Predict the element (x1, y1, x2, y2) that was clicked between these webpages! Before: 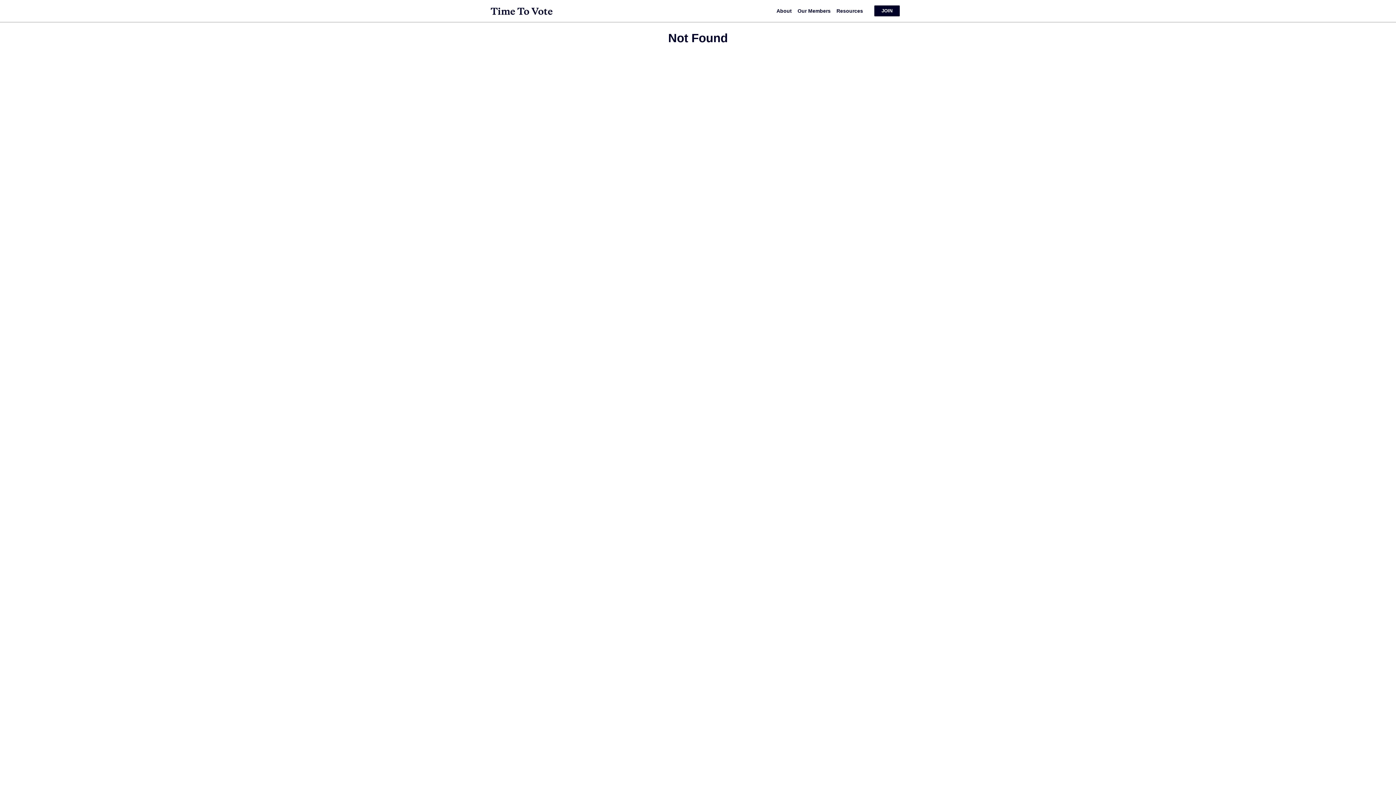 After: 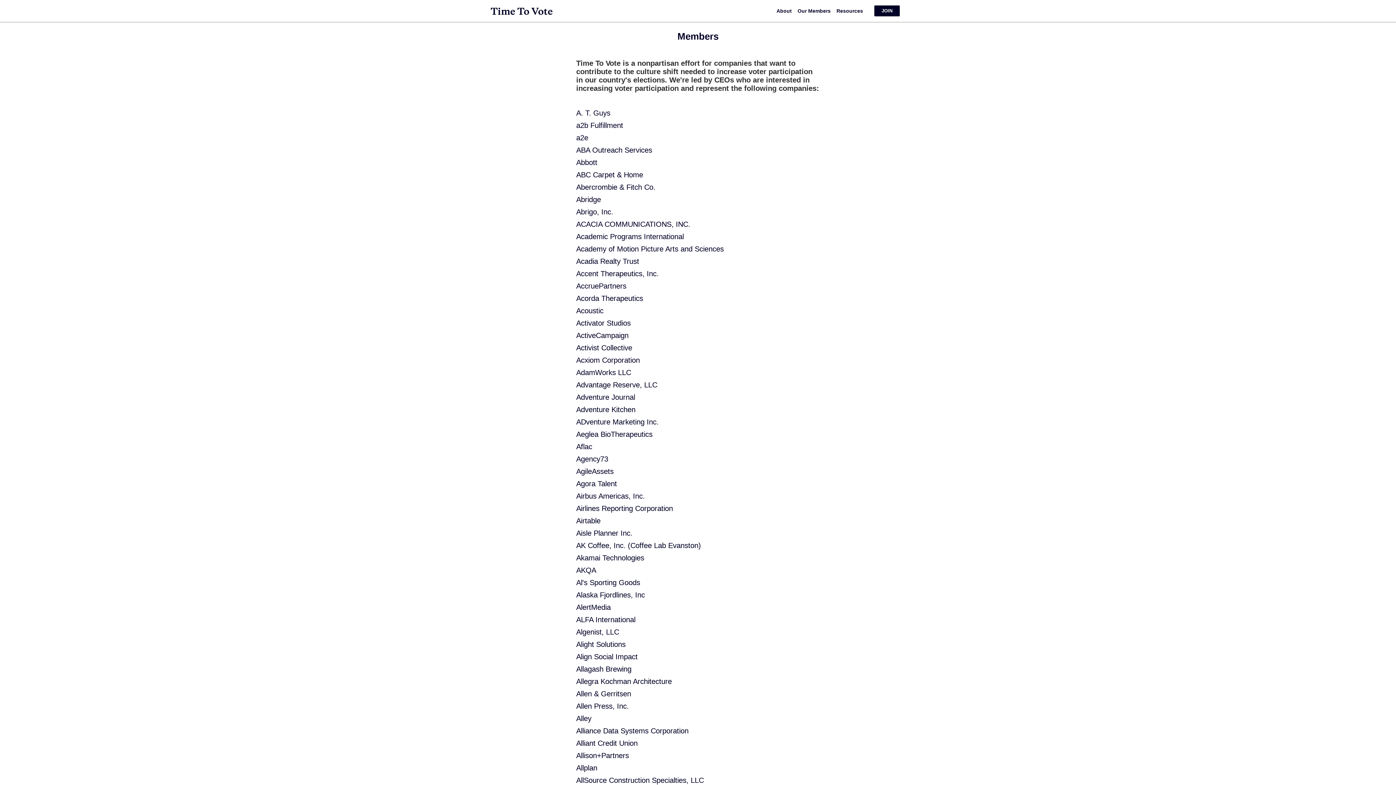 Action: bbox: (794, 0, 833, 21) label: Our Members